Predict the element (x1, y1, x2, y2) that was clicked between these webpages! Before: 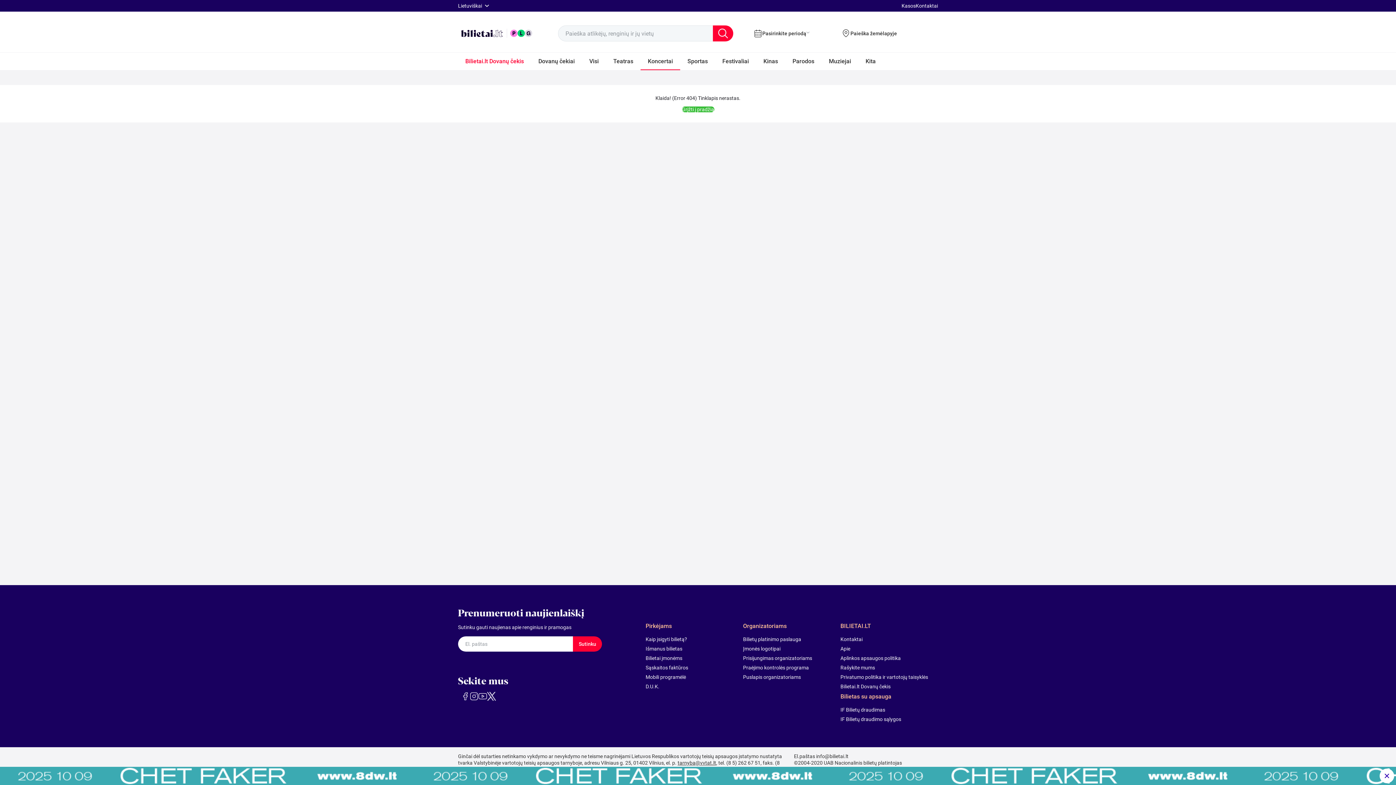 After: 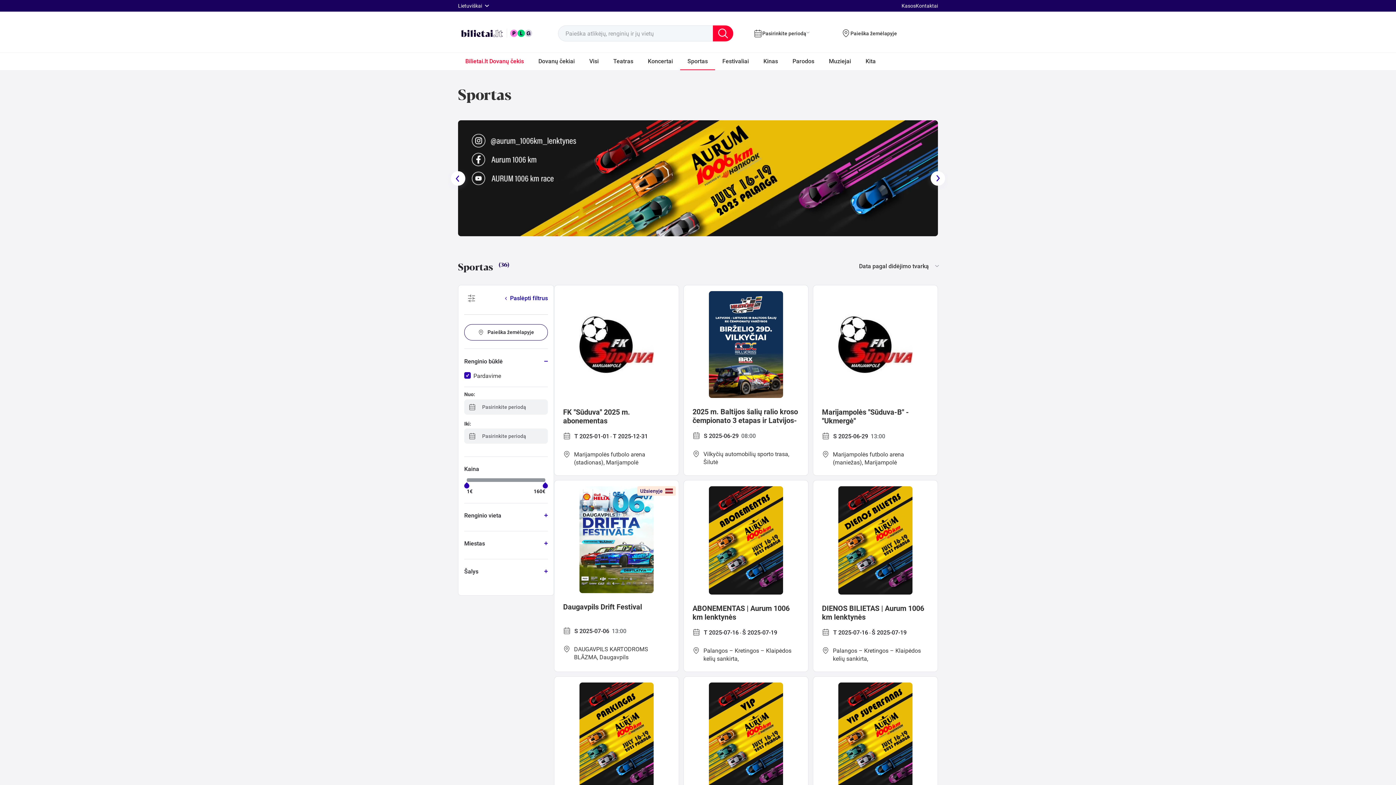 Action: label: Sportas bbox: (680, 52, 715, 70)